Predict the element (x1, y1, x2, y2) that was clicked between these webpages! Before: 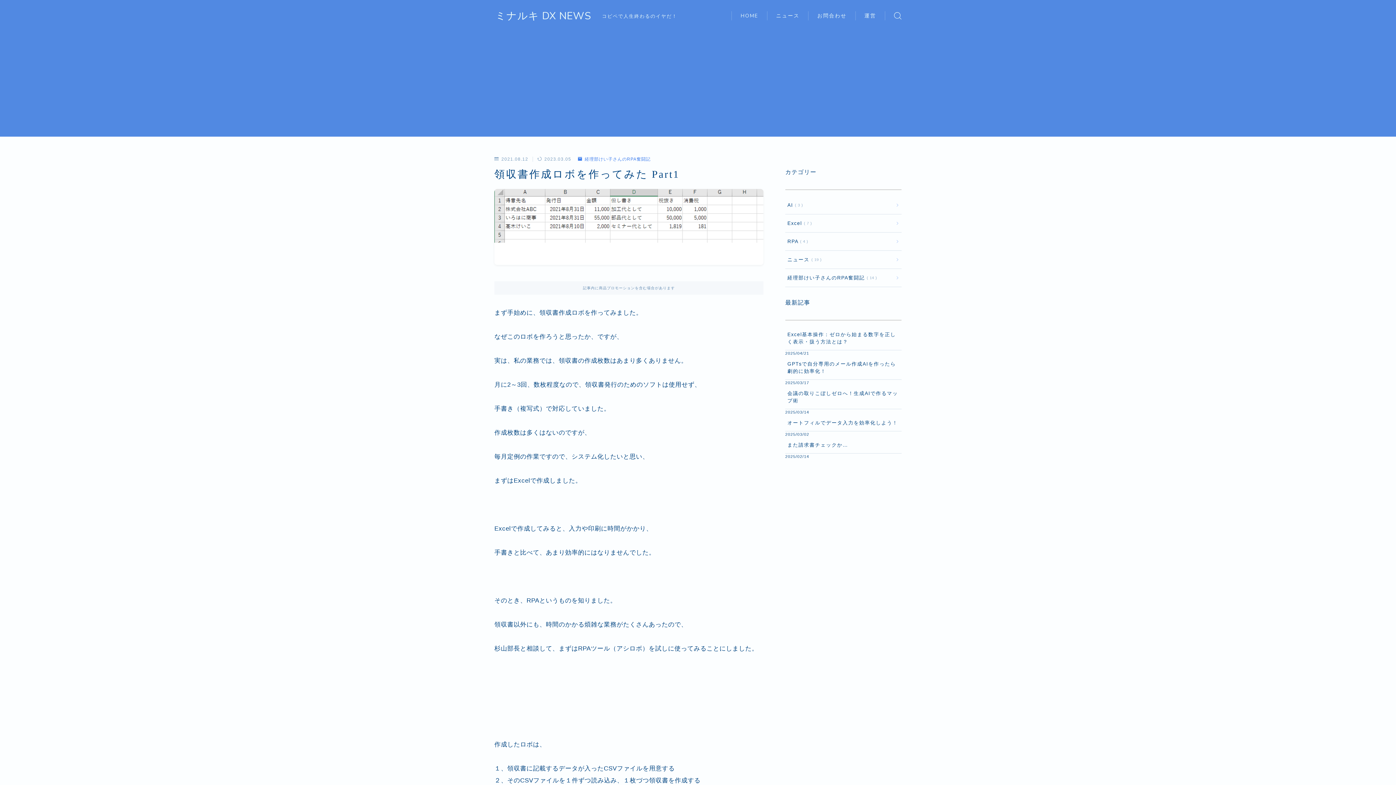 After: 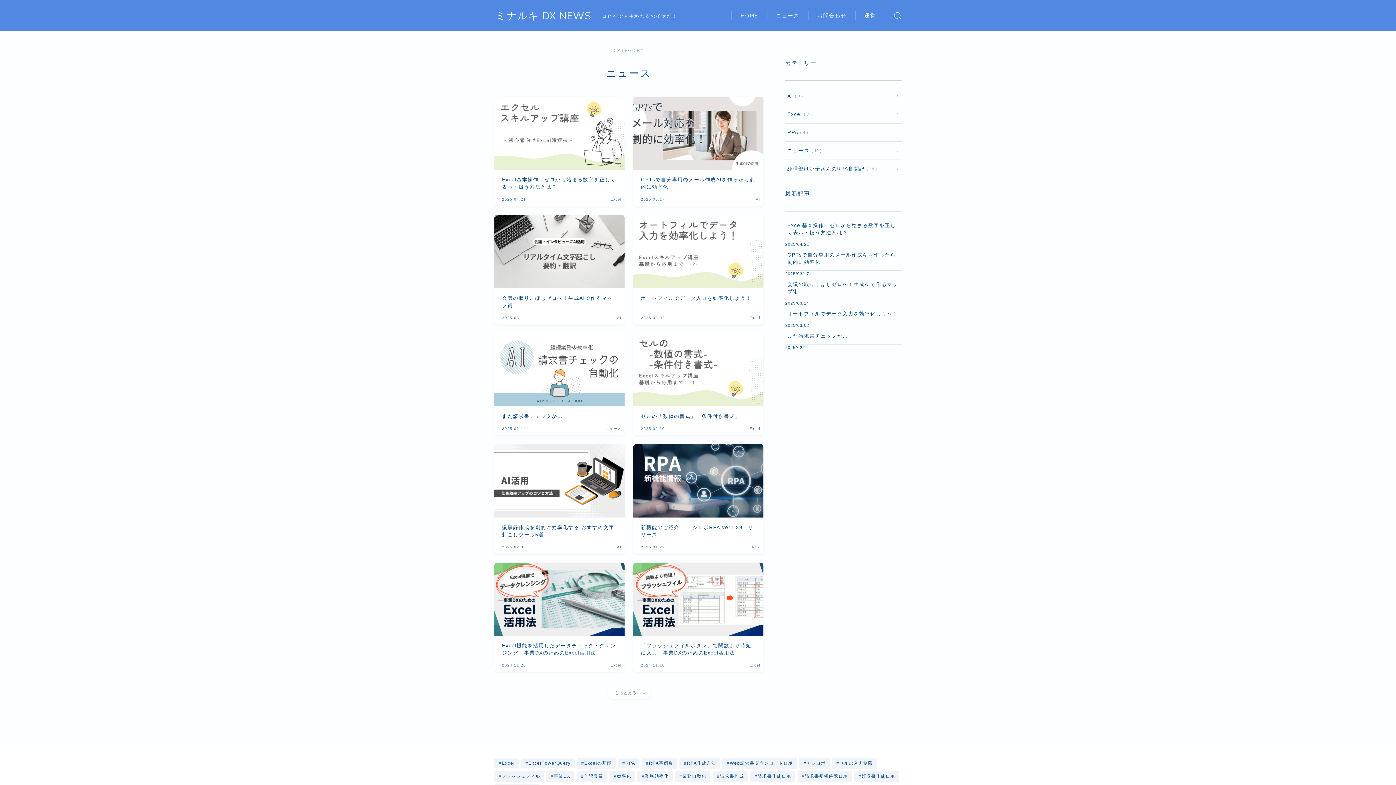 Action: bbox: (785, 250, 901, 268) label: ニュース 19